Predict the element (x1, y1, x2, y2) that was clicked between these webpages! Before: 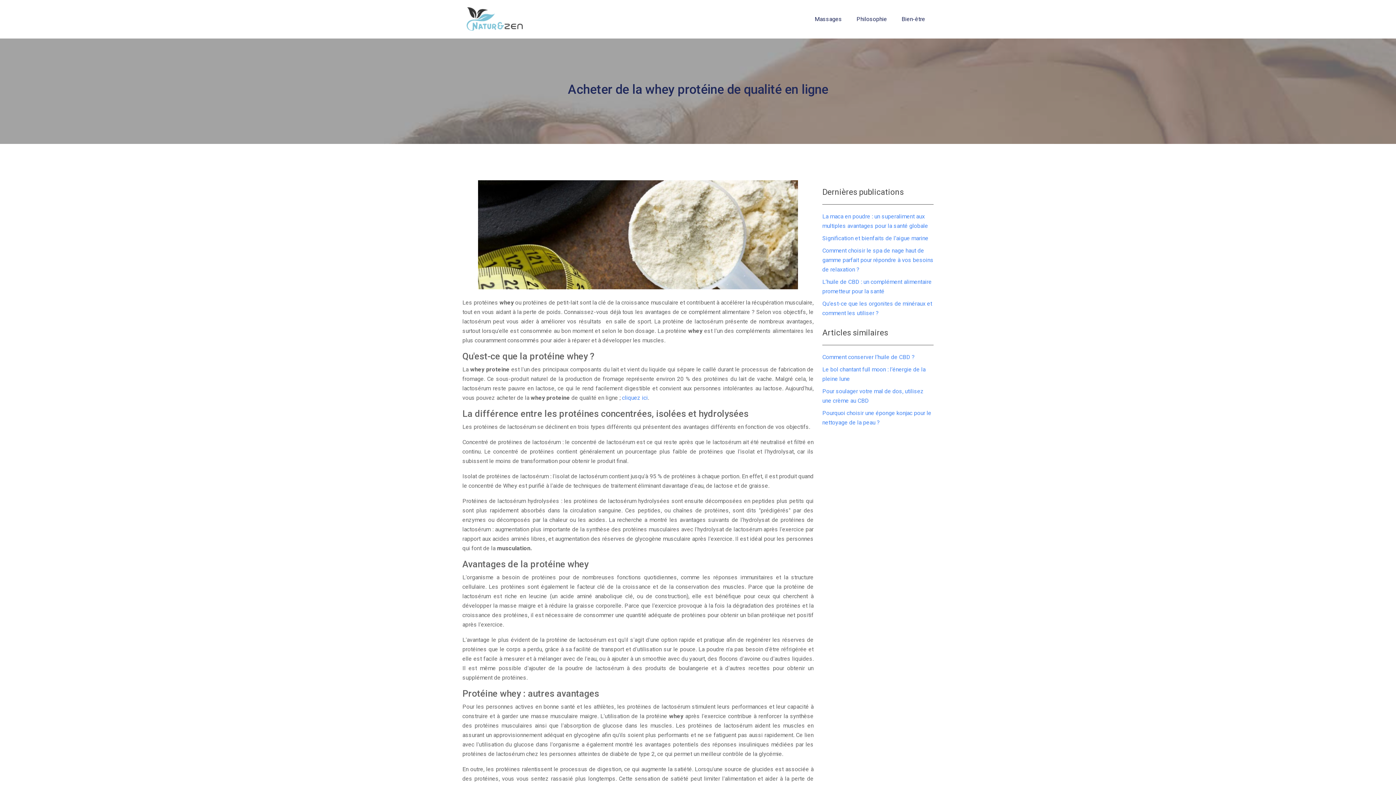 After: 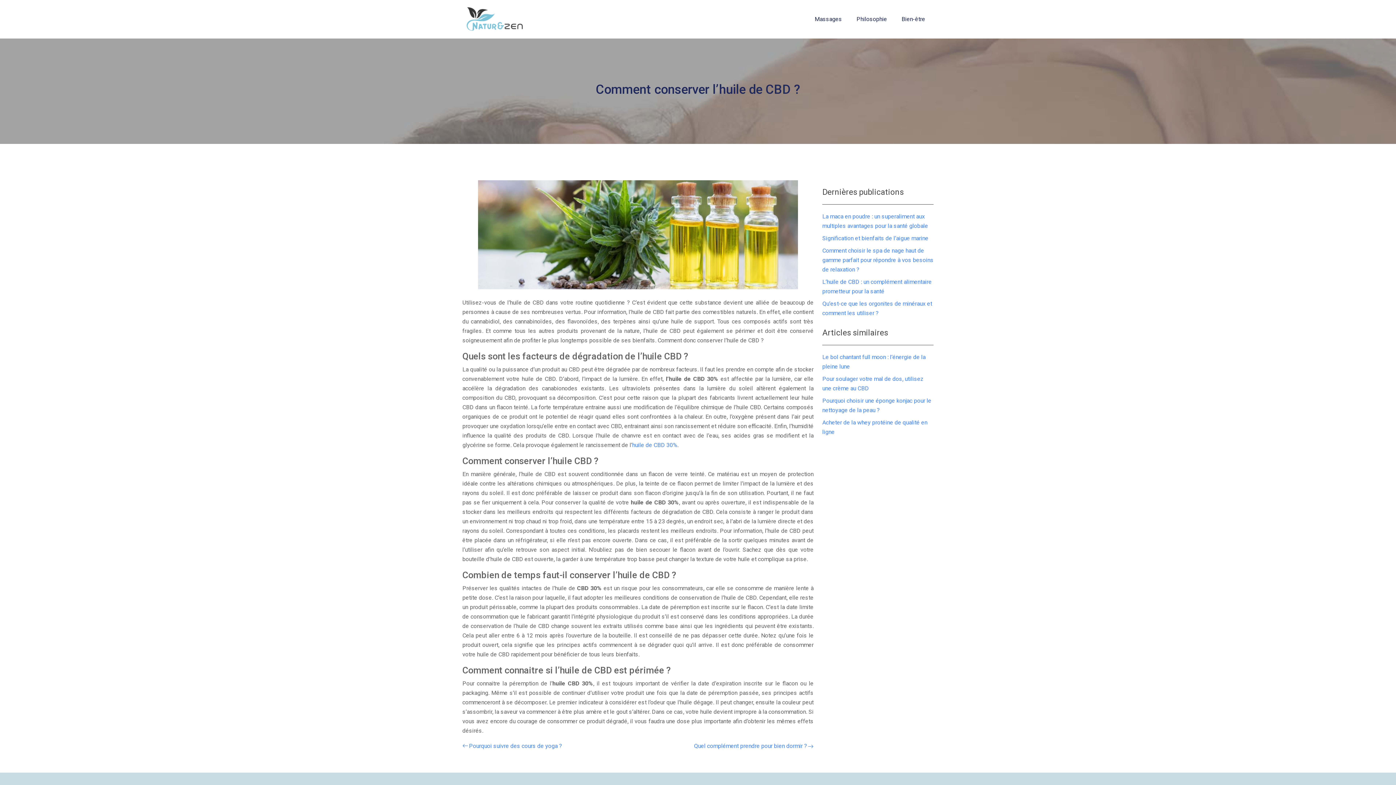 Action: label: Comment conserver l’huile de CBD ? bbox: (822, 353, 914, 360)